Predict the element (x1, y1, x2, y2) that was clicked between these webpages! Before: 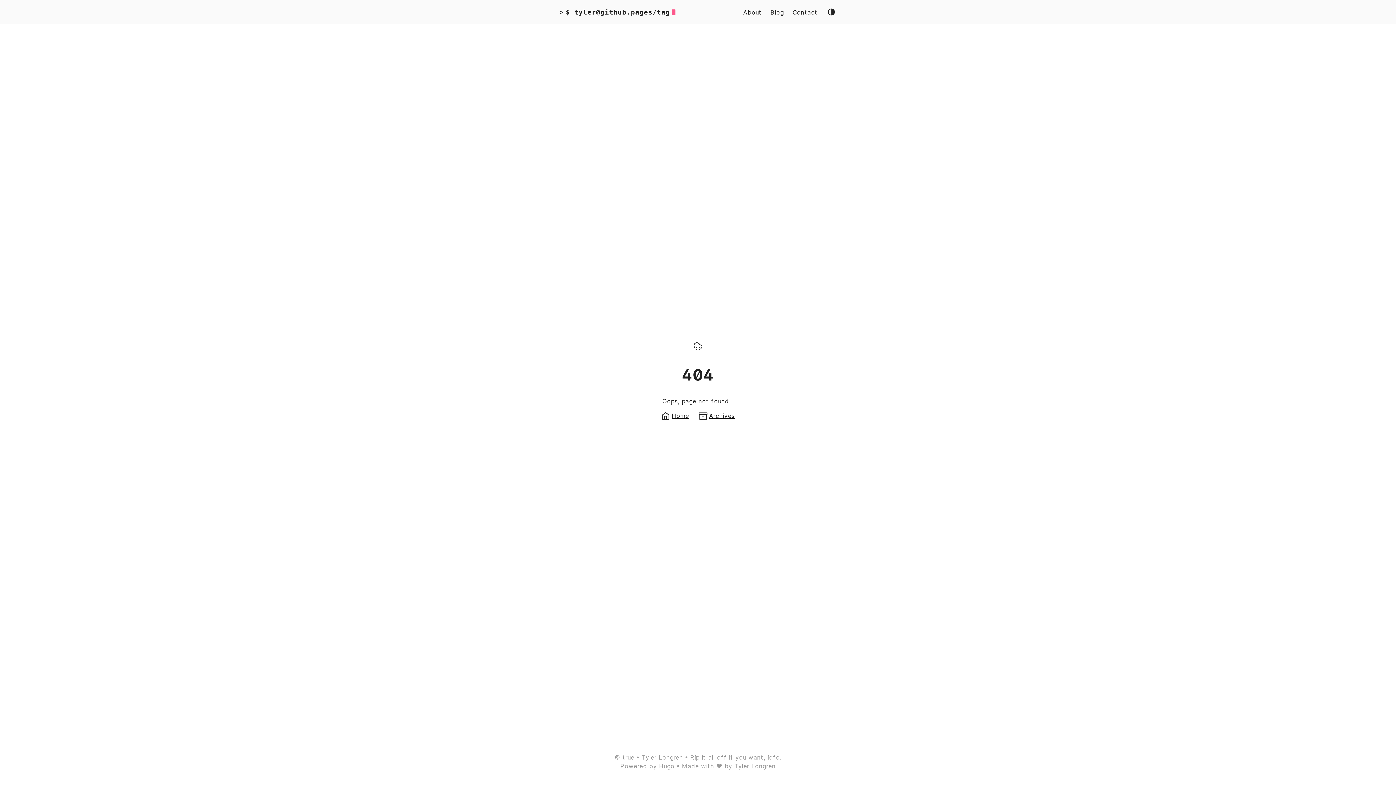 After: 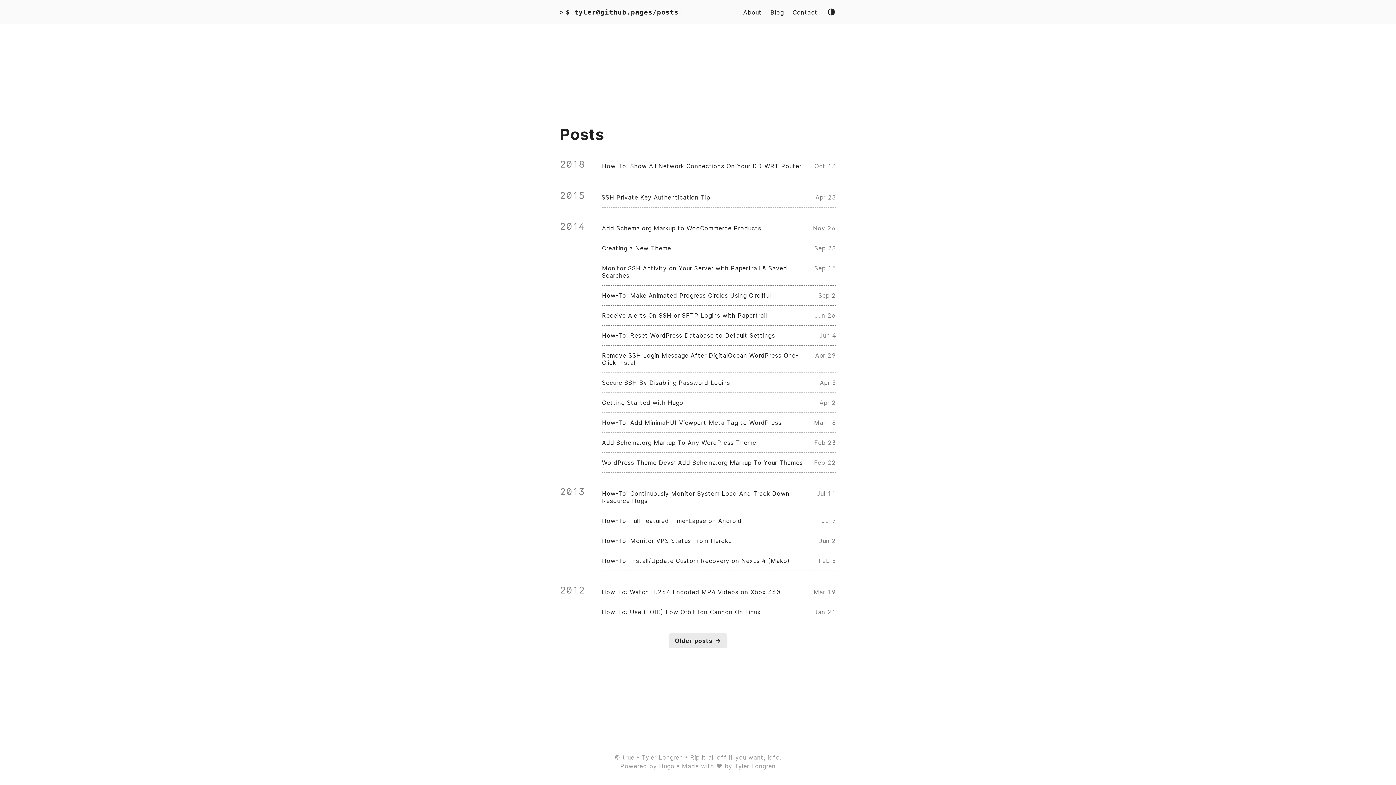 Action: label: Blog bbox: (770, 7, 784, 16)